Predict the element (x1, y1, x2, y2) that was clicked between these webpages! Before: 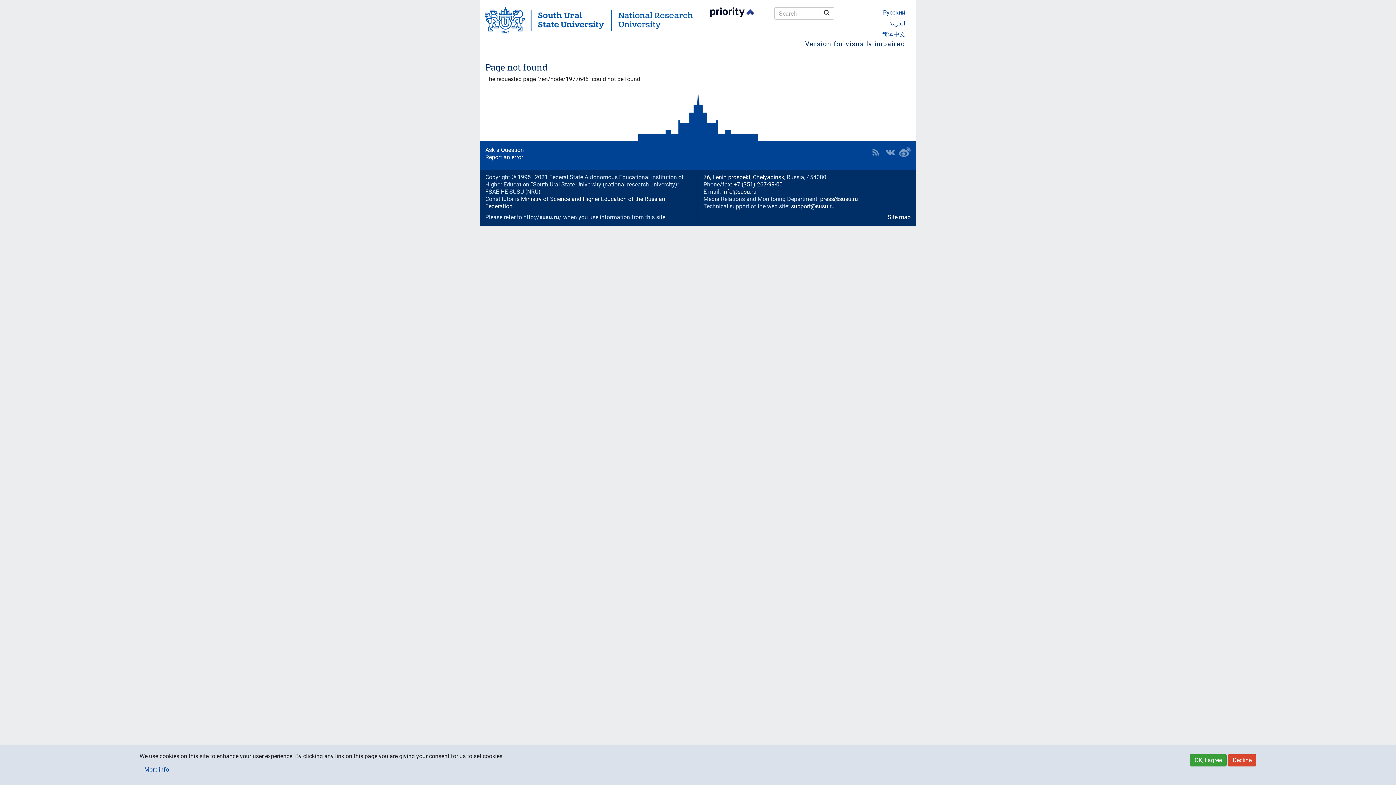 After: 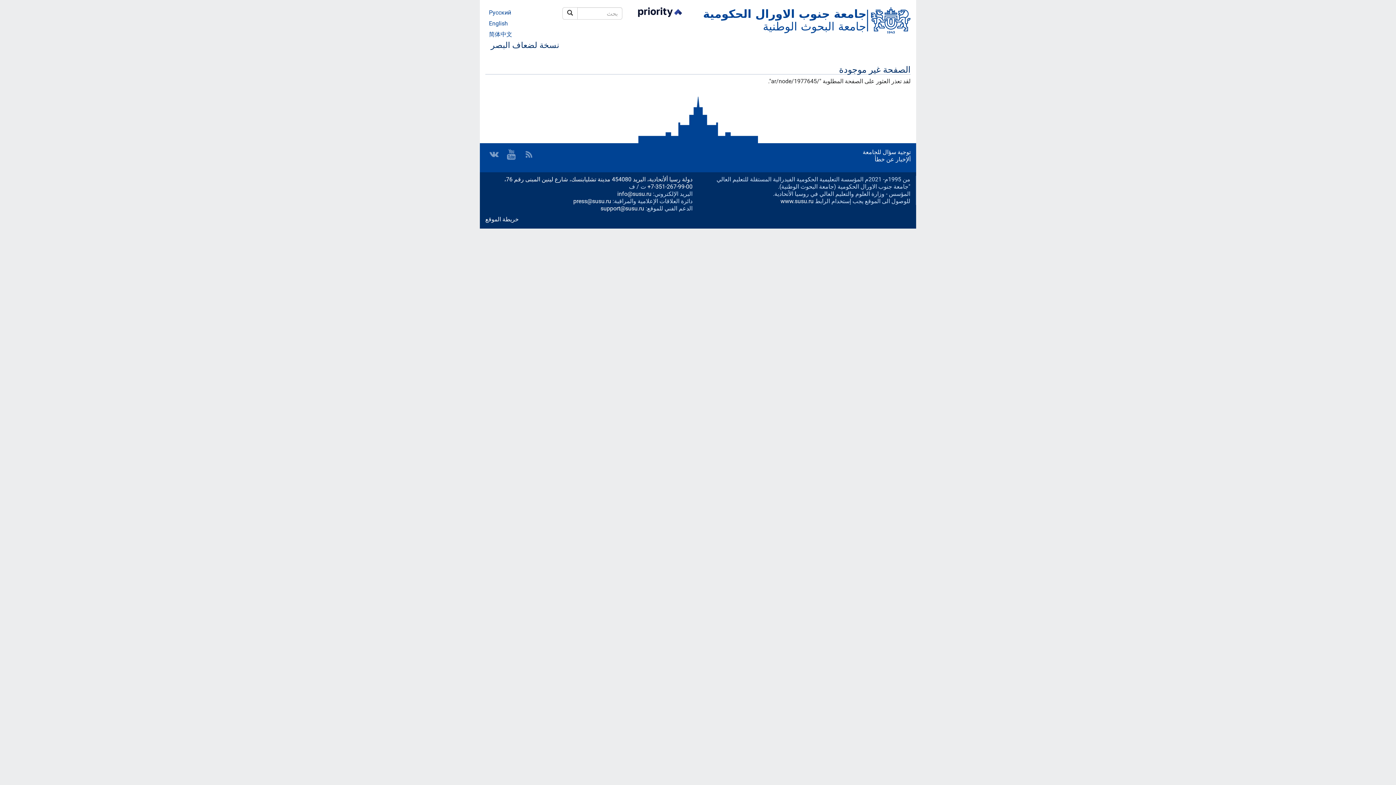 Action: bbox: (889, 20, 905, 26) label: العربية